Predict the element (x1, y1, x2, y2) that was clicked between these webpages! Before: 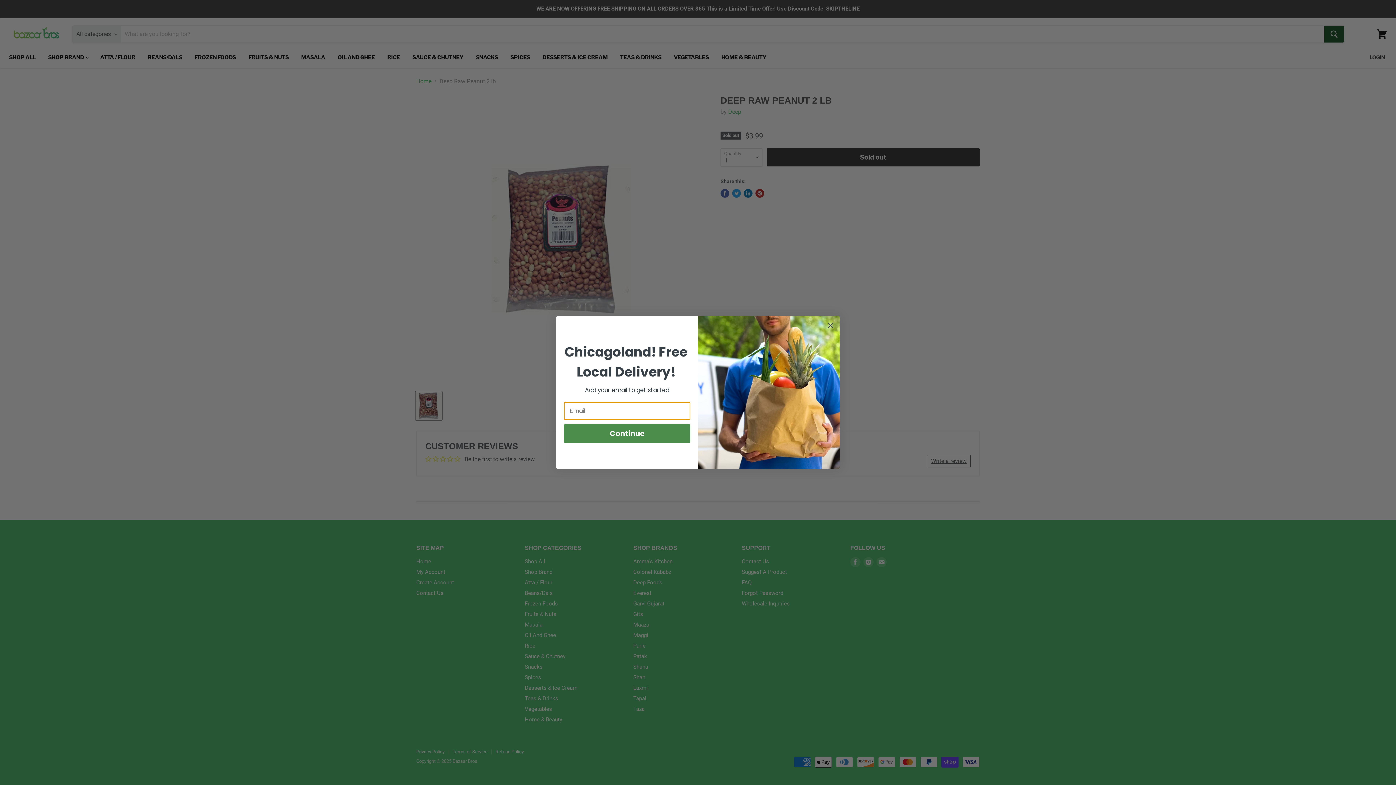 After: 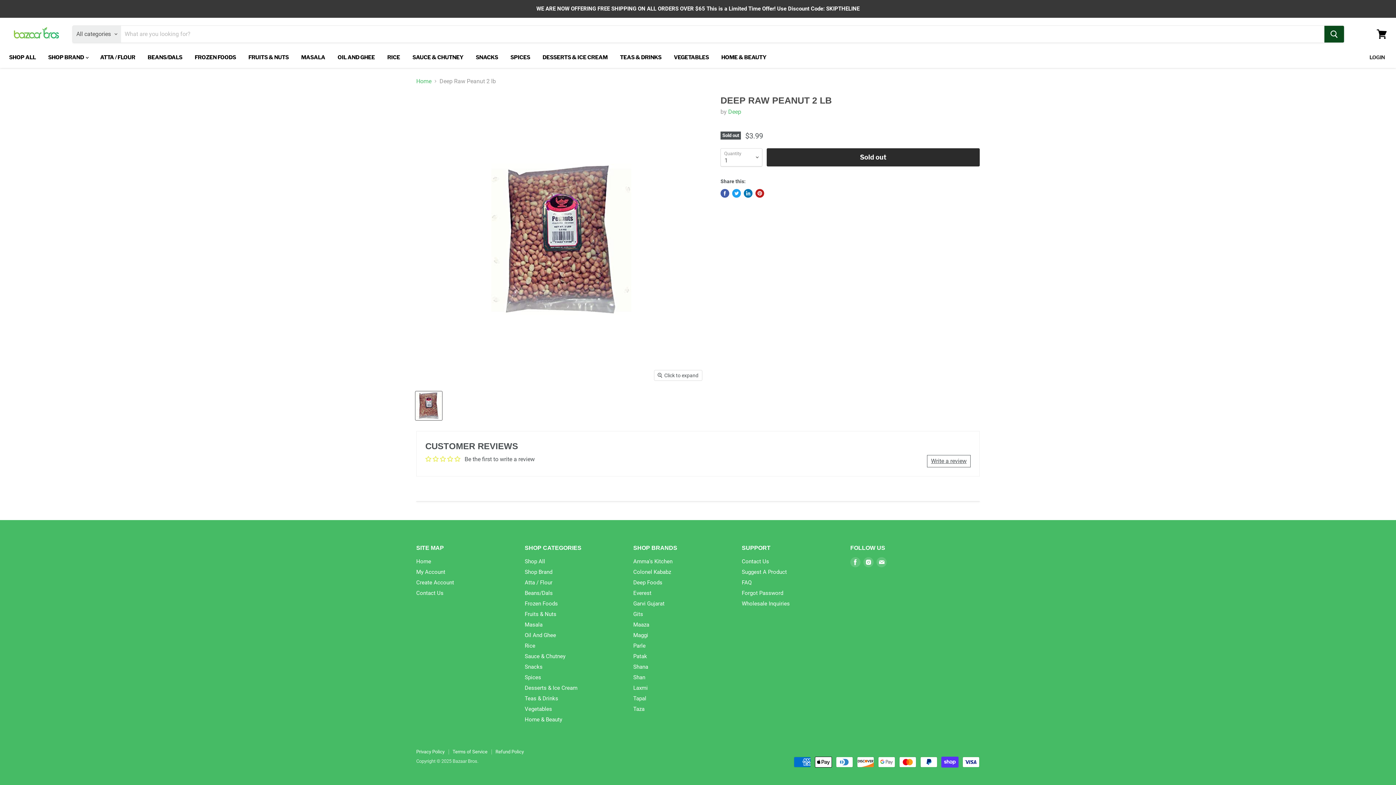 Action: bbox: (824, 319, 837, 332) label: Close dialog